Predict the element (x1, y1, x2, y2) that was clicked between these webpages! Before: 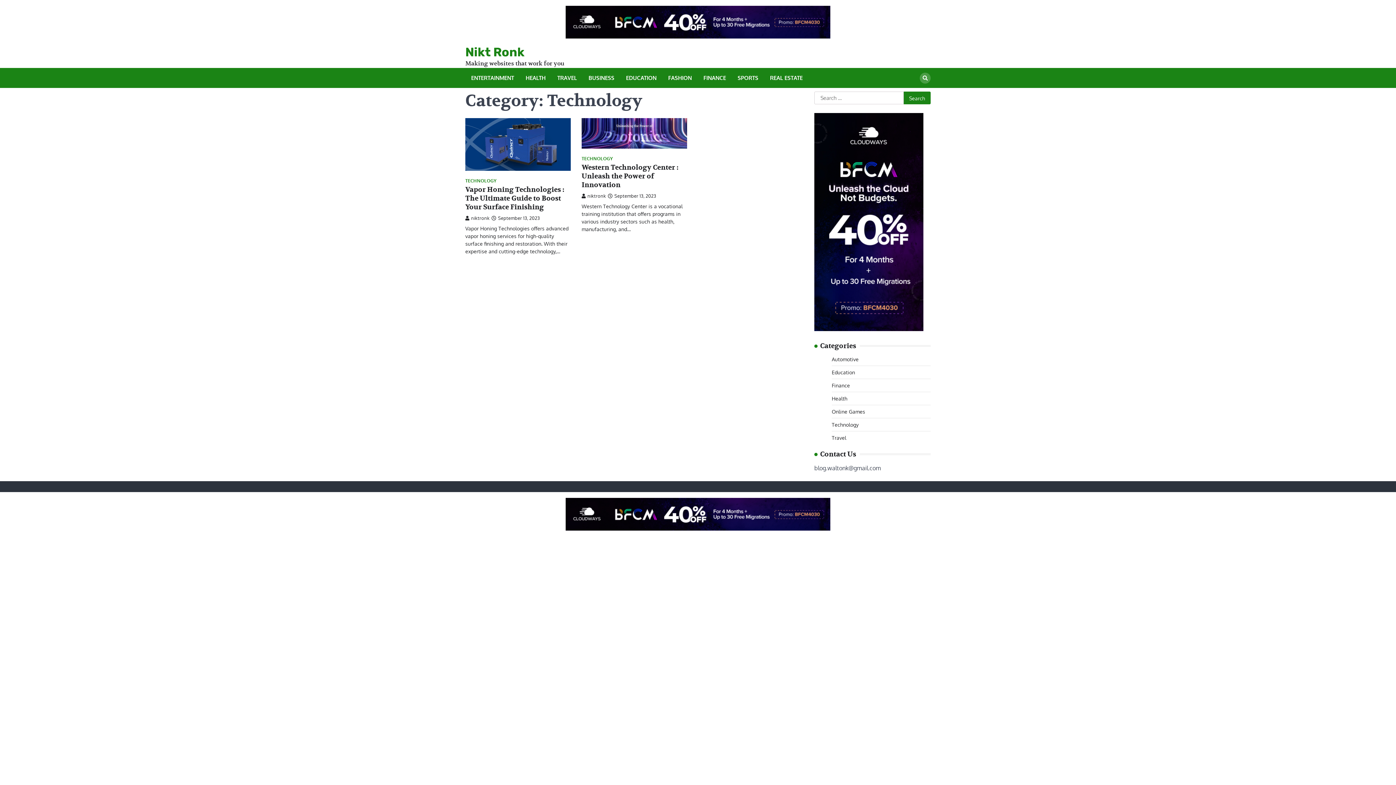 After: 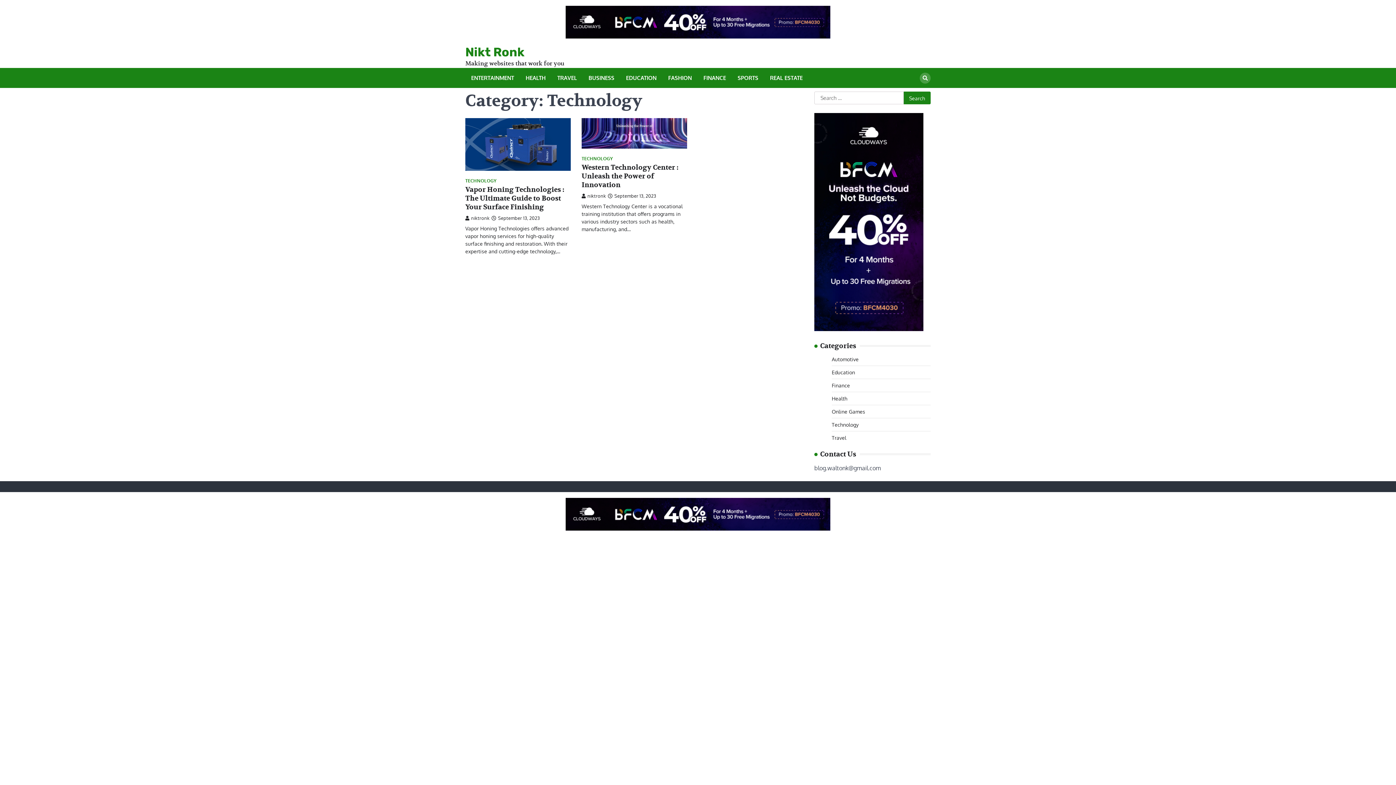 Action: label: TECHNOLOGY bbox: (581, 156, 613, 161)